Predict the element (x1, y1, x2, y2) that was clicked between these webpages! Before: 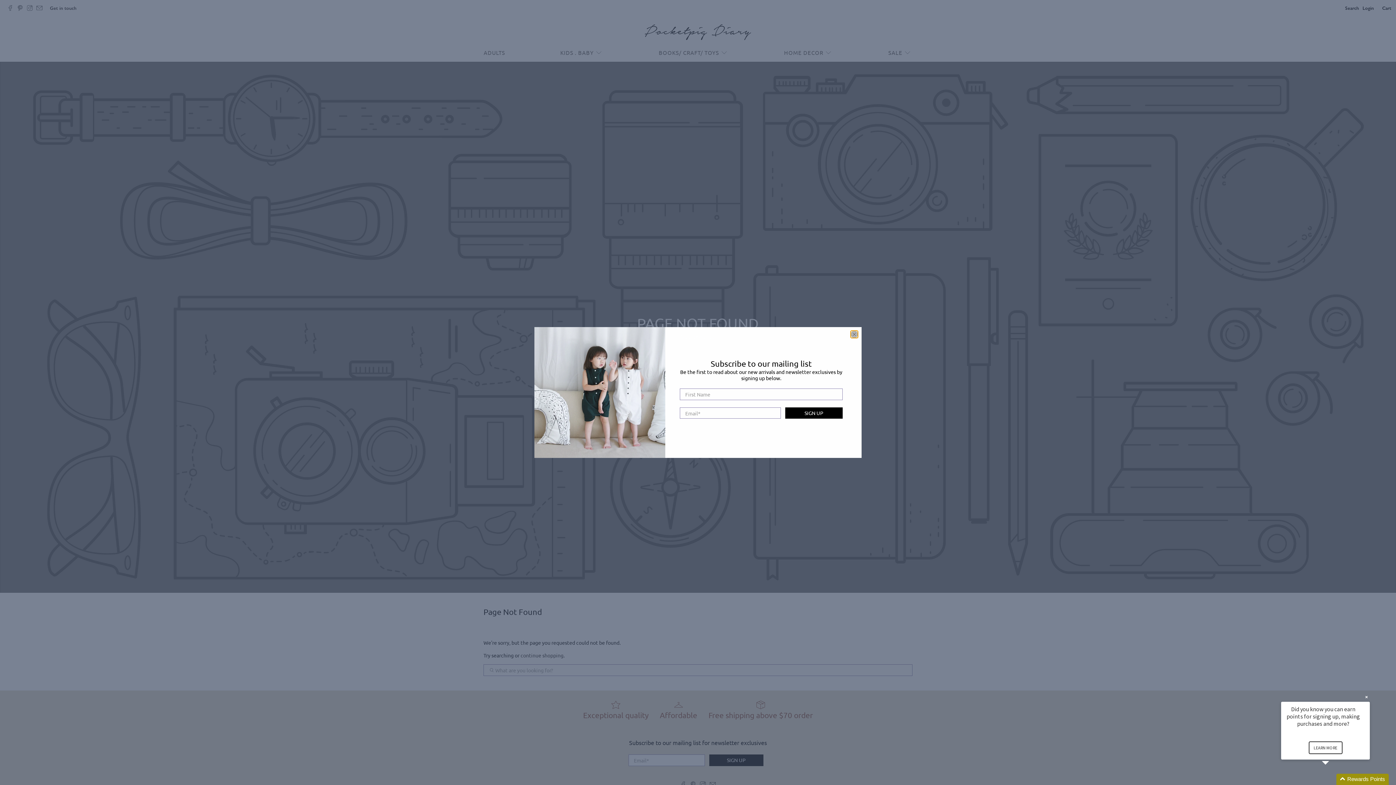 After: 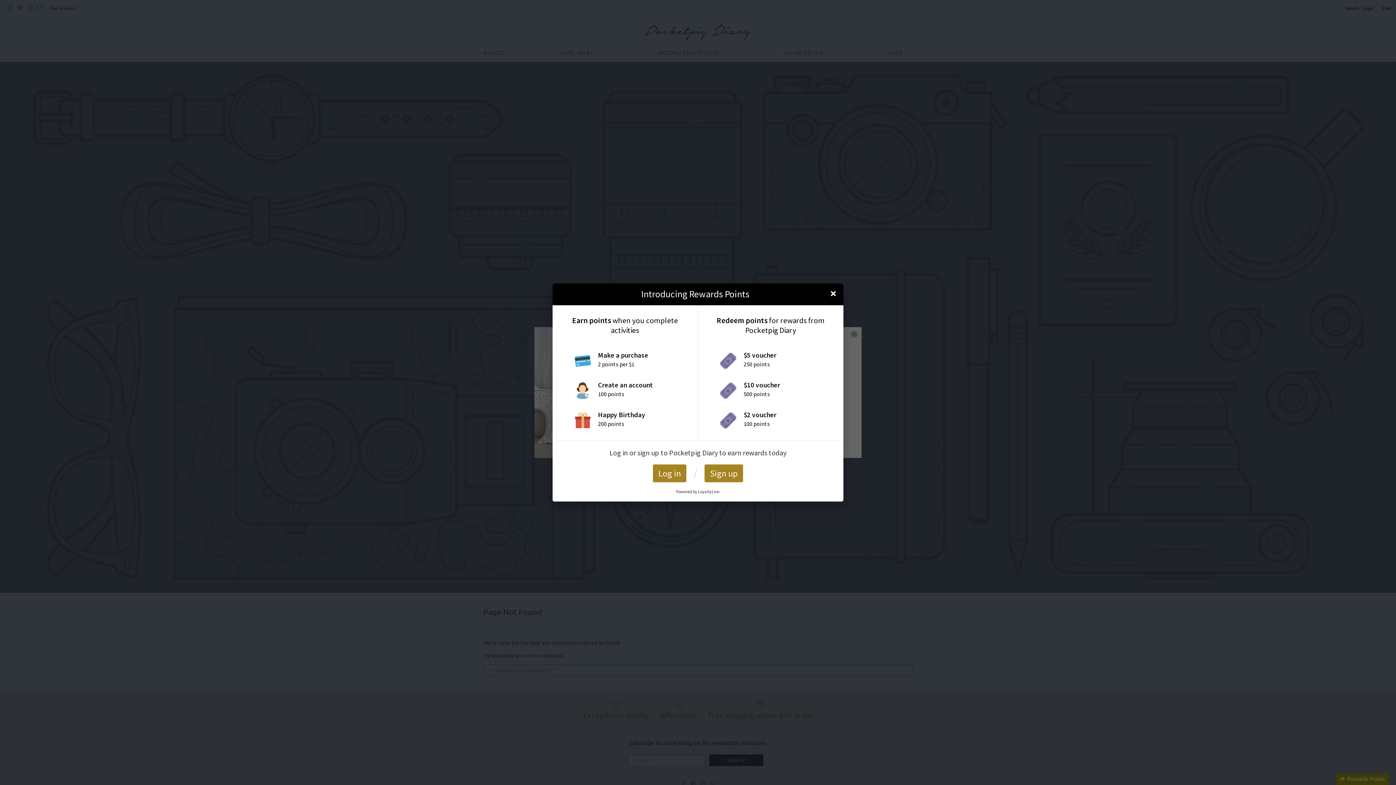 Action: label: LEARN MORE bbox: (1308, 741, 1342, 754)